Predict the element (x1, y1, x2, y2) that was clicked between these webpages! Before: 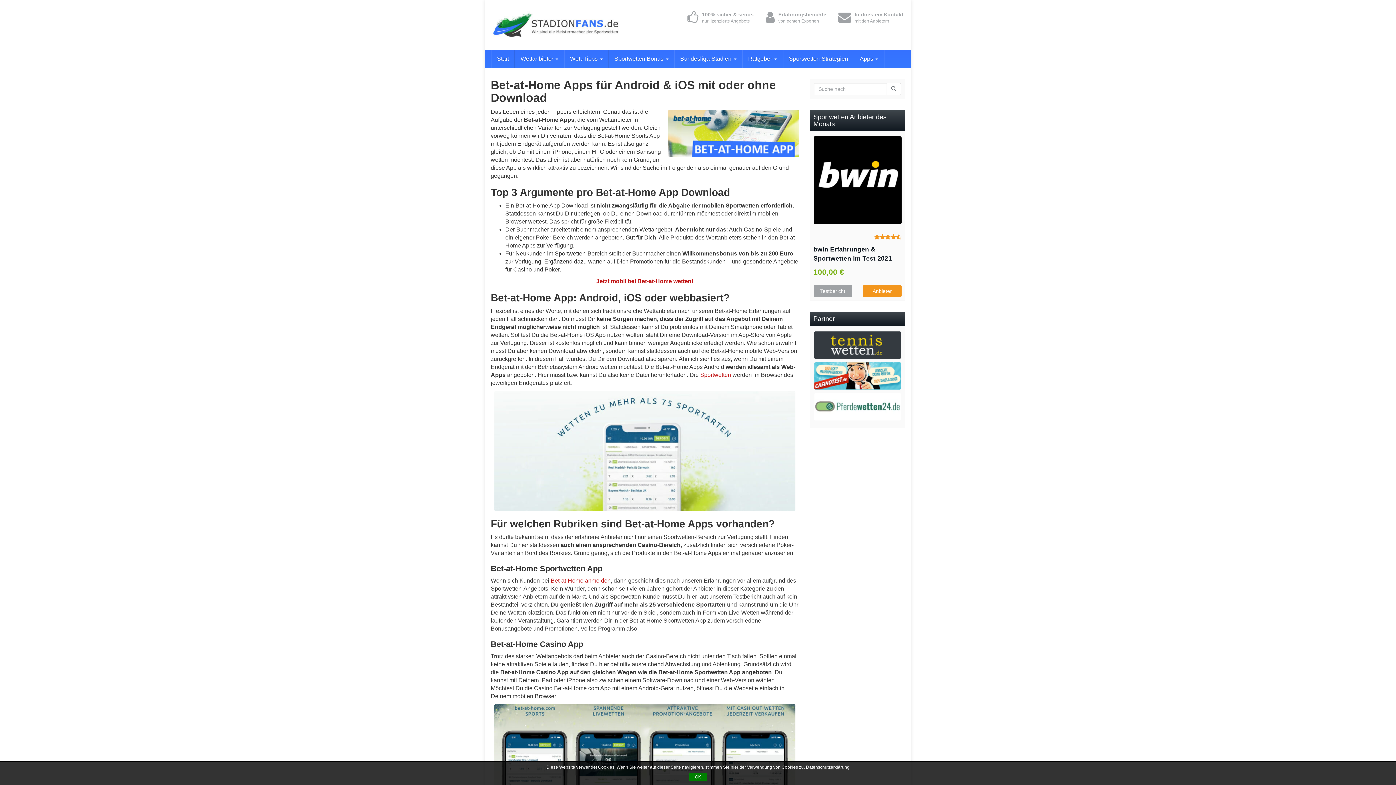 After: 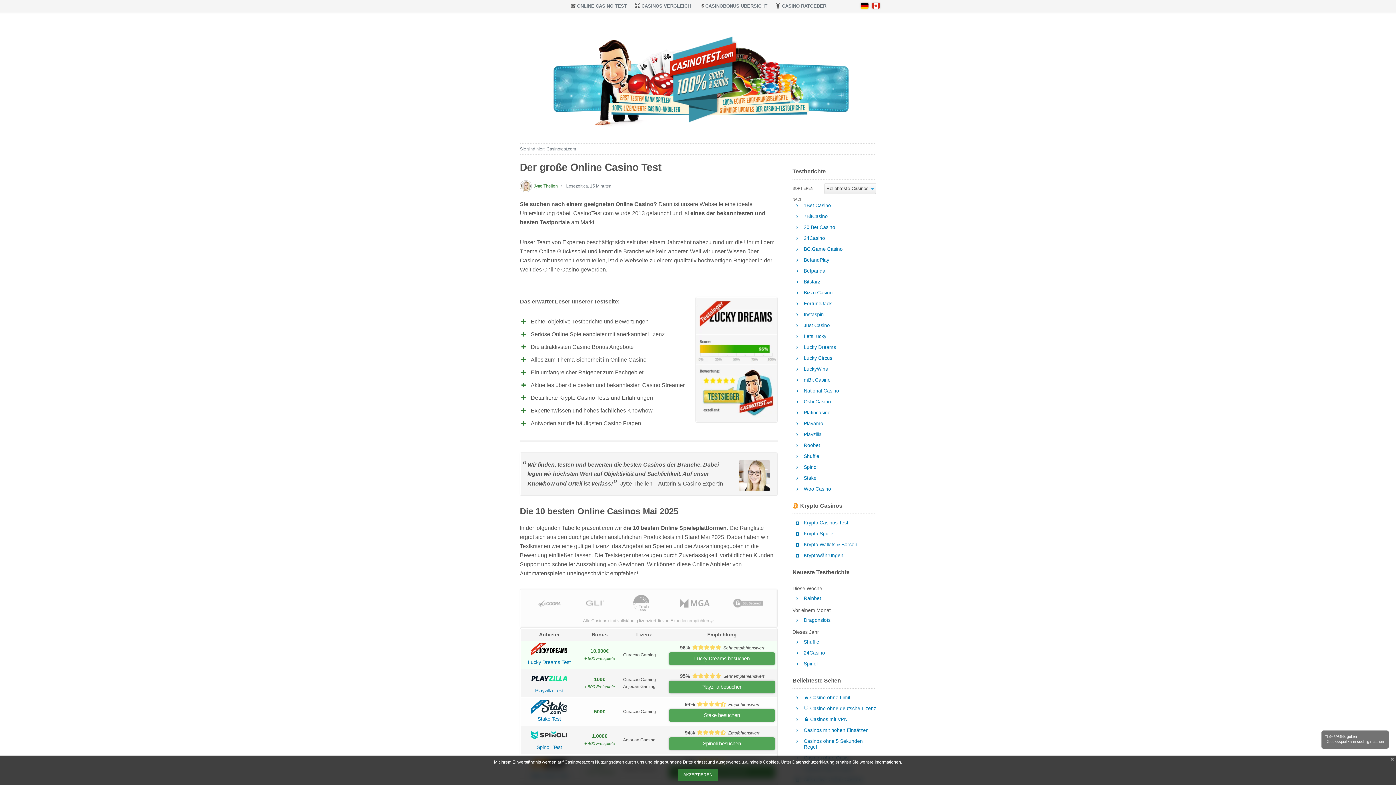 Action: bbox: (814, 362, 901, 389)